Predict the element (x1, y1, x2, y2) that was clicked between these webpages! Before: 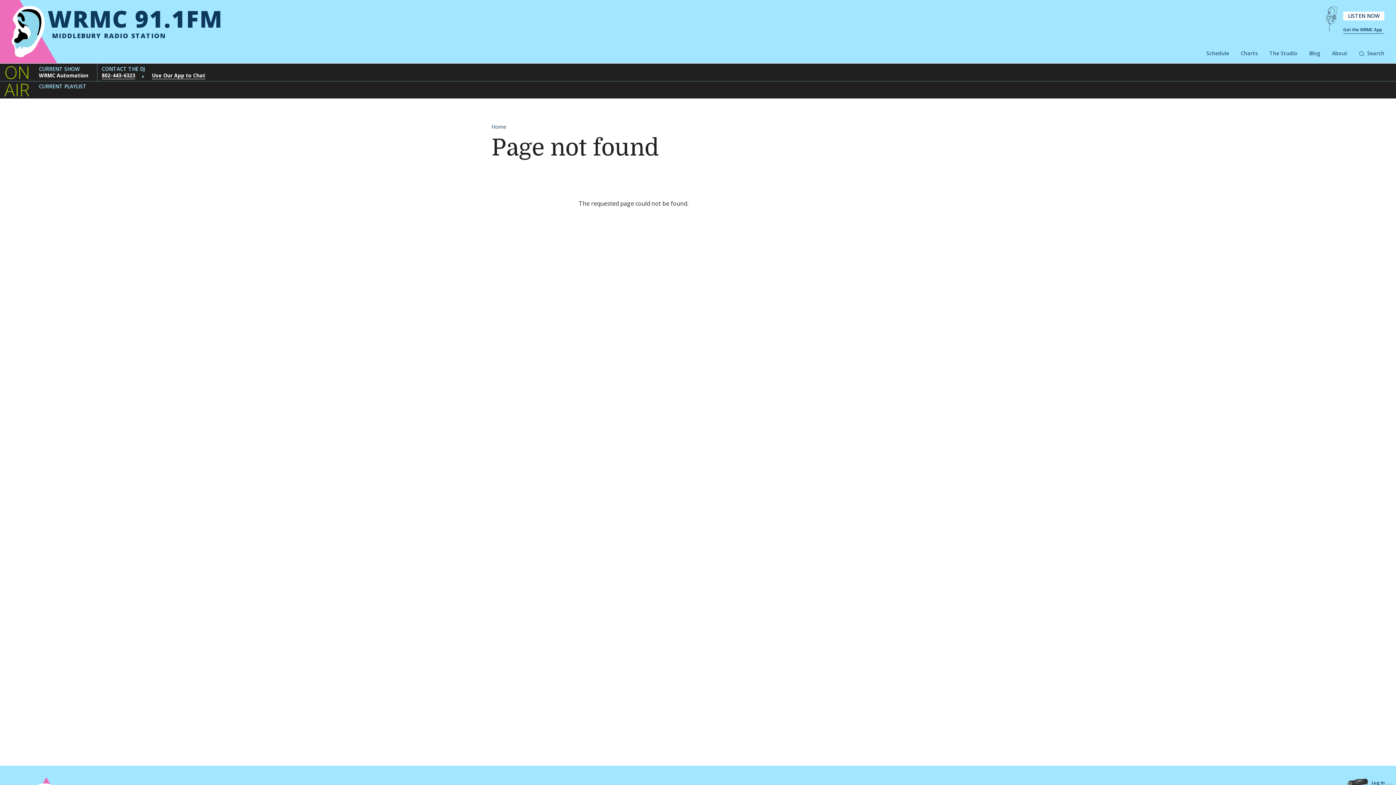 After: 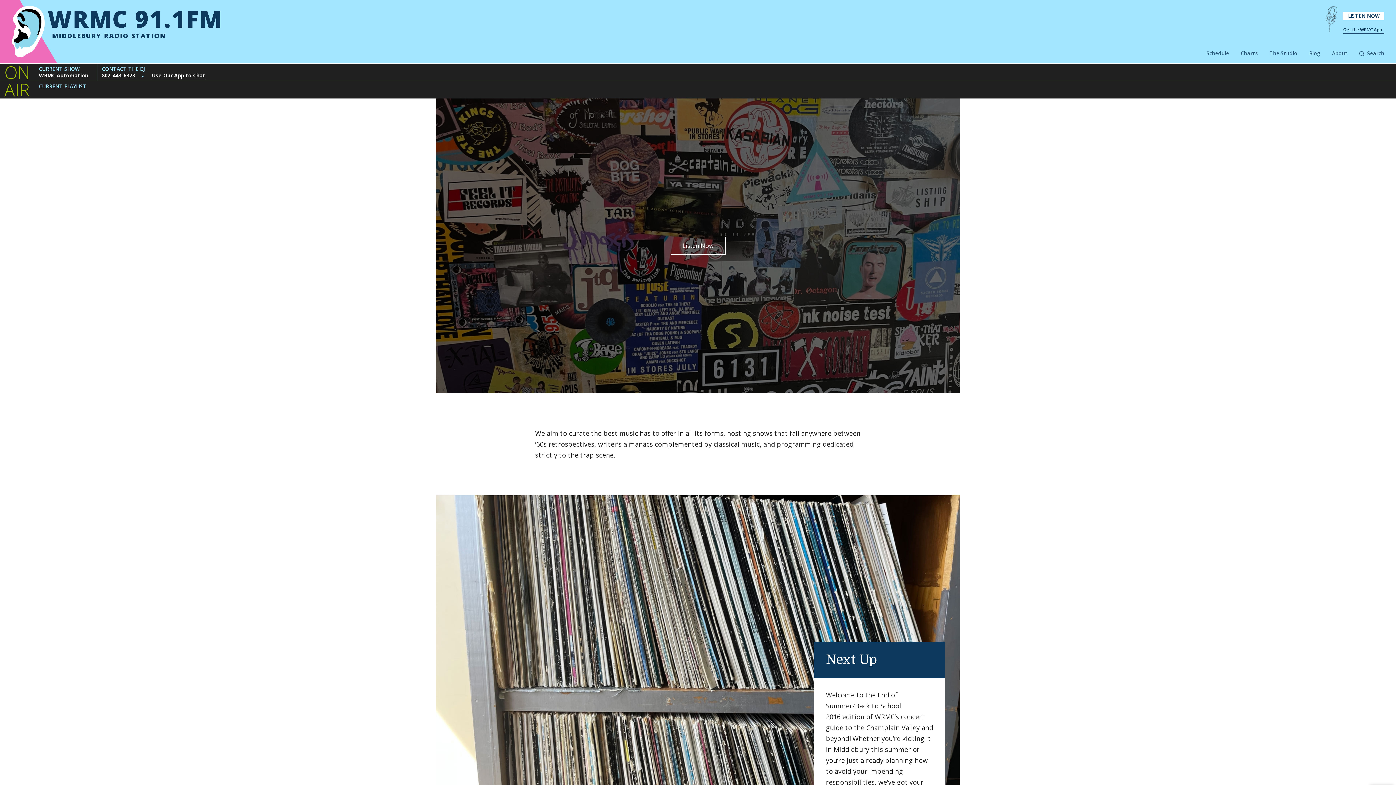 Action: label: Home bbox: (491, 123, 506, 130)